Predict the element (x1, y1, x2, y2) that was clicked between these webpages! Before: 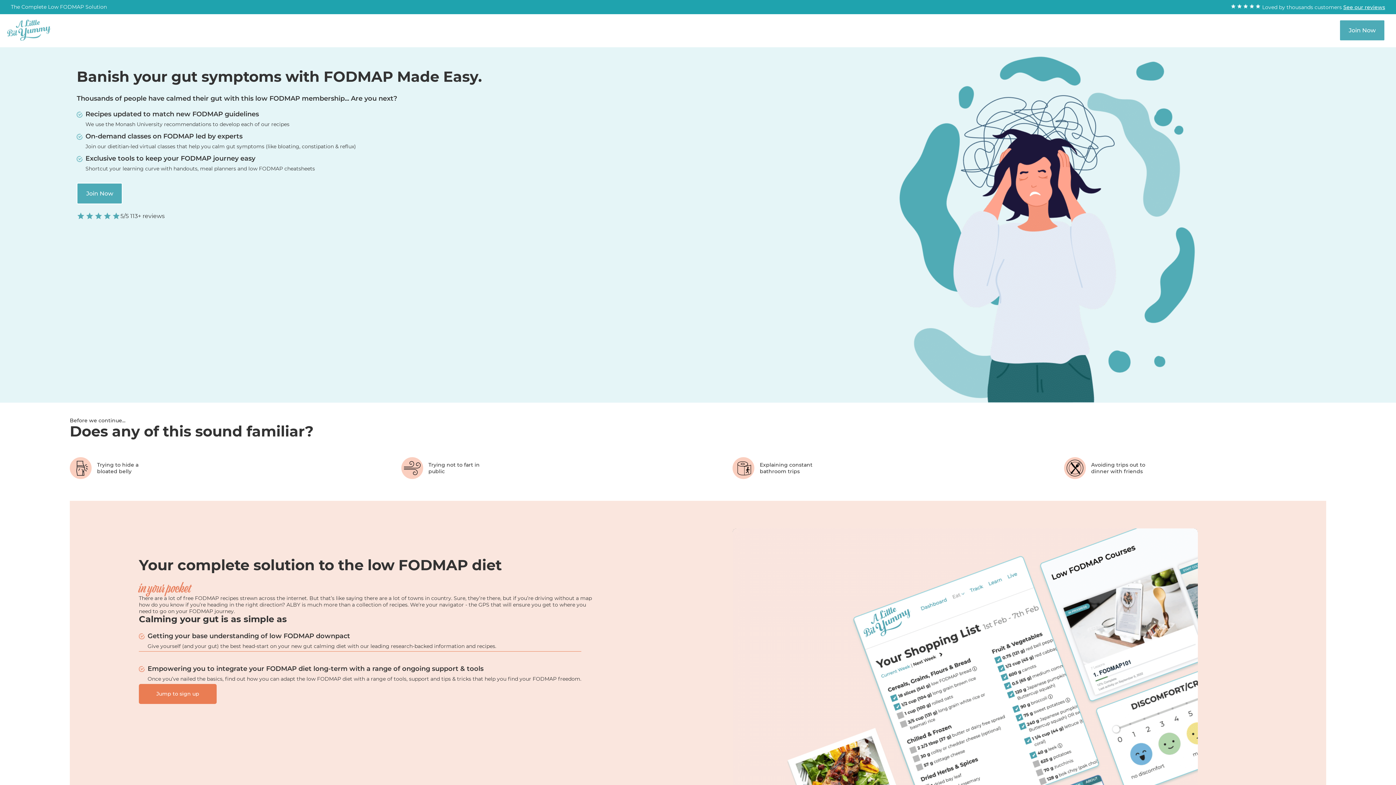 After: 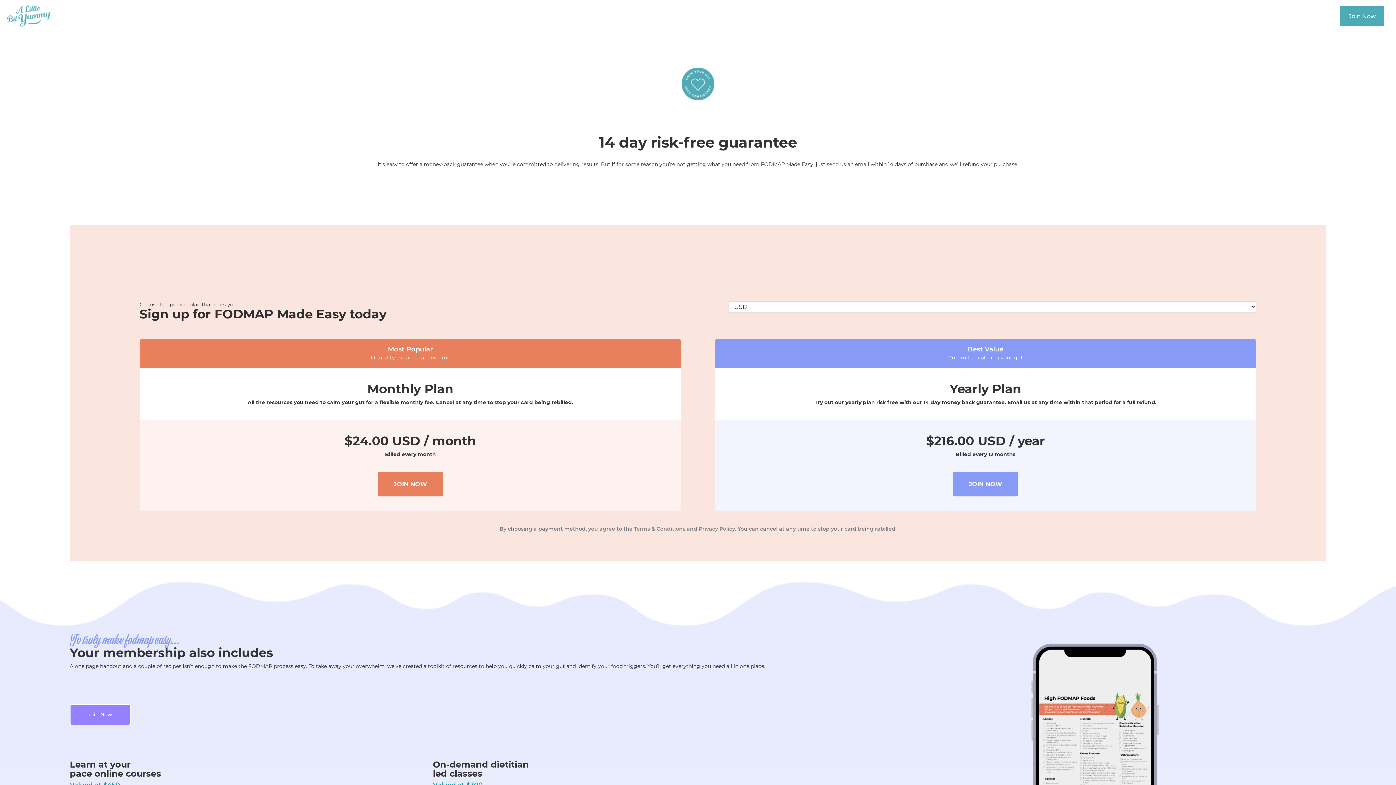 Action: label: Join Now bbox: (1339, 19, 1385, 41)